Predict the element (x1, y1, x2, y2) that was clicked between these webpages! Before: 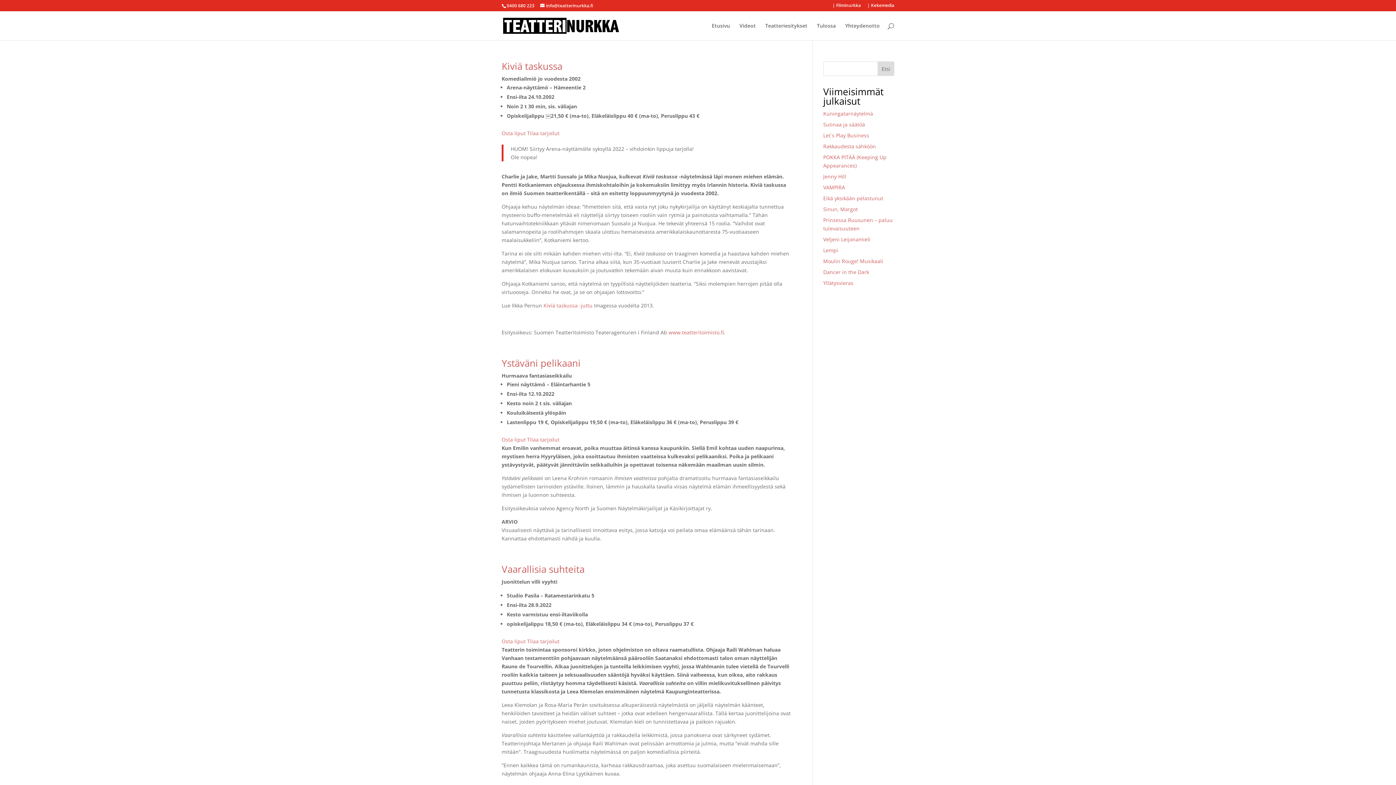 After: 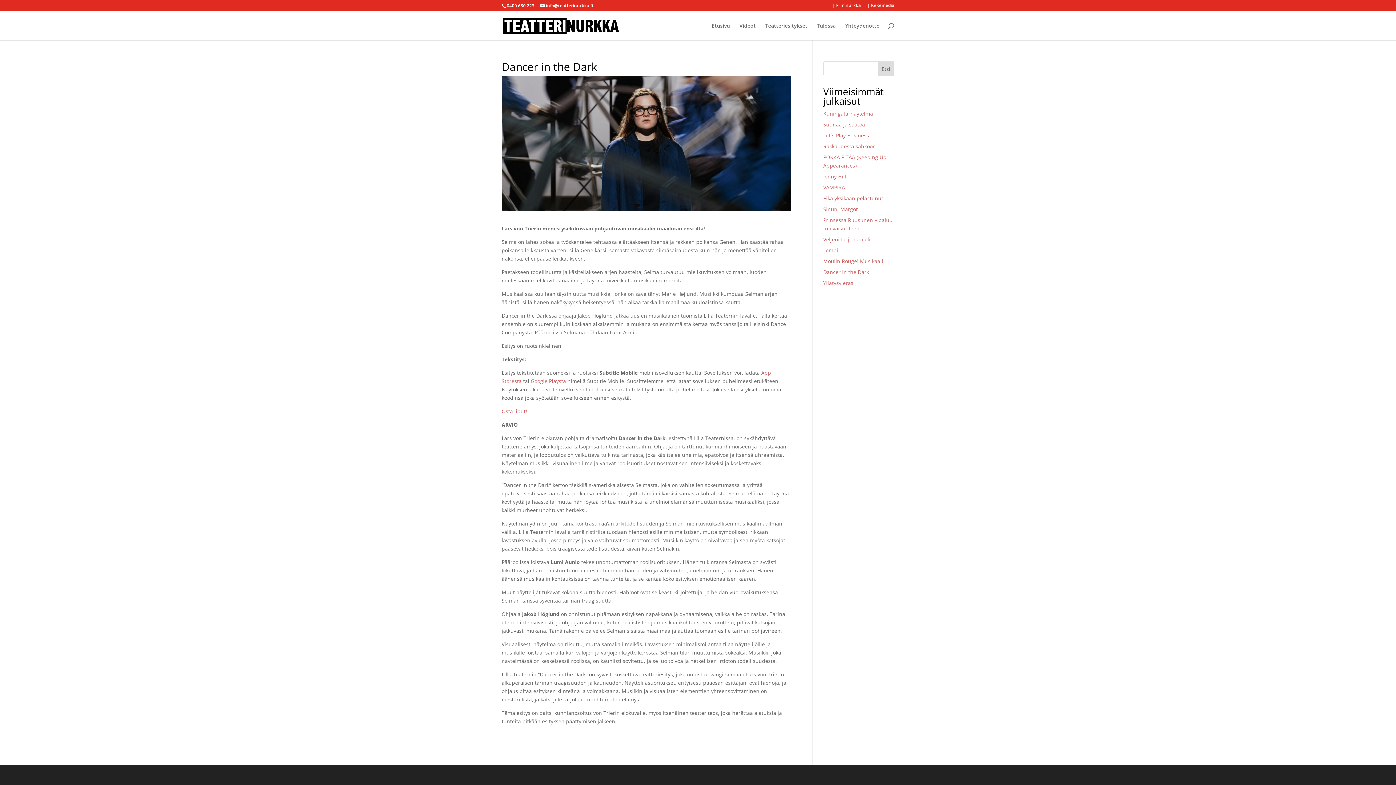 Action: label: Dancer in the Dark bbox: (823, 268, 869, 275)